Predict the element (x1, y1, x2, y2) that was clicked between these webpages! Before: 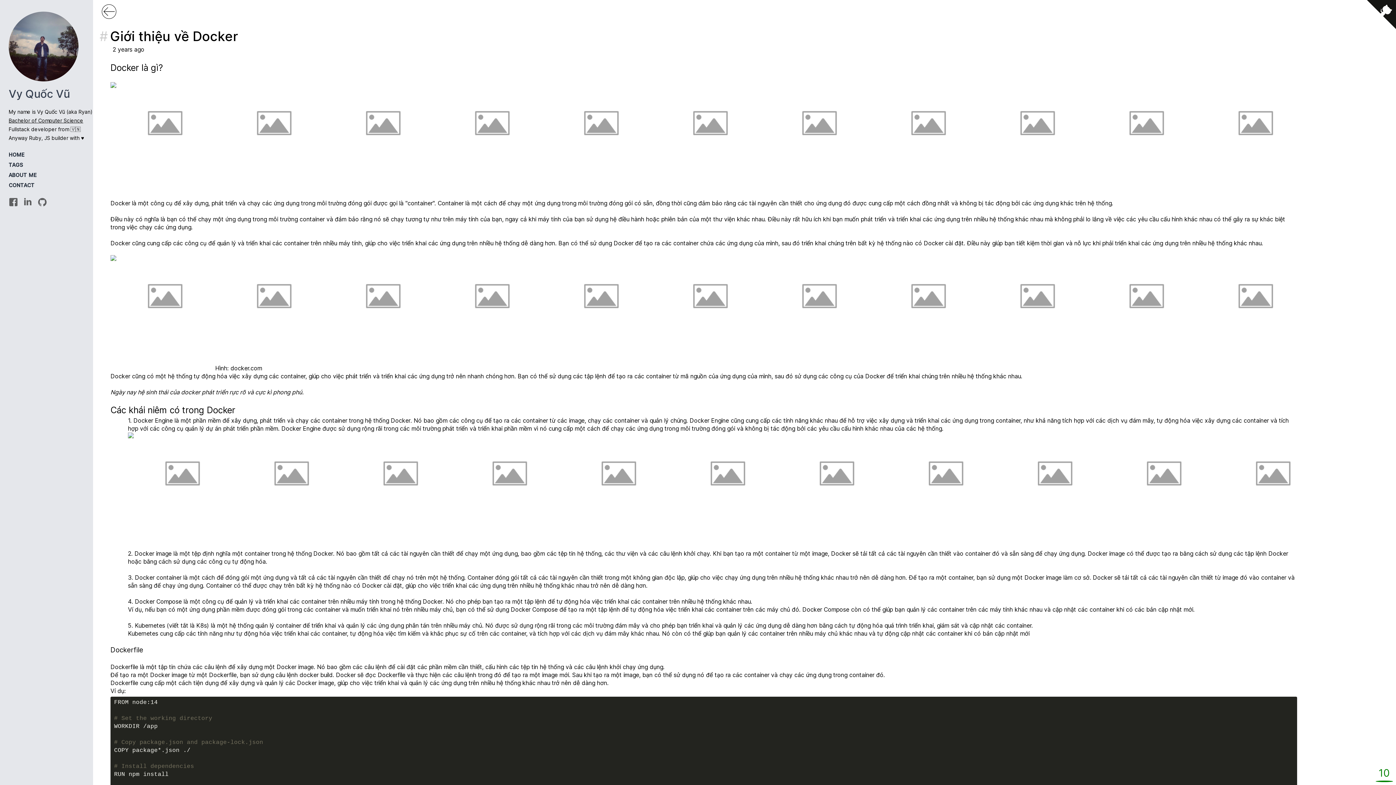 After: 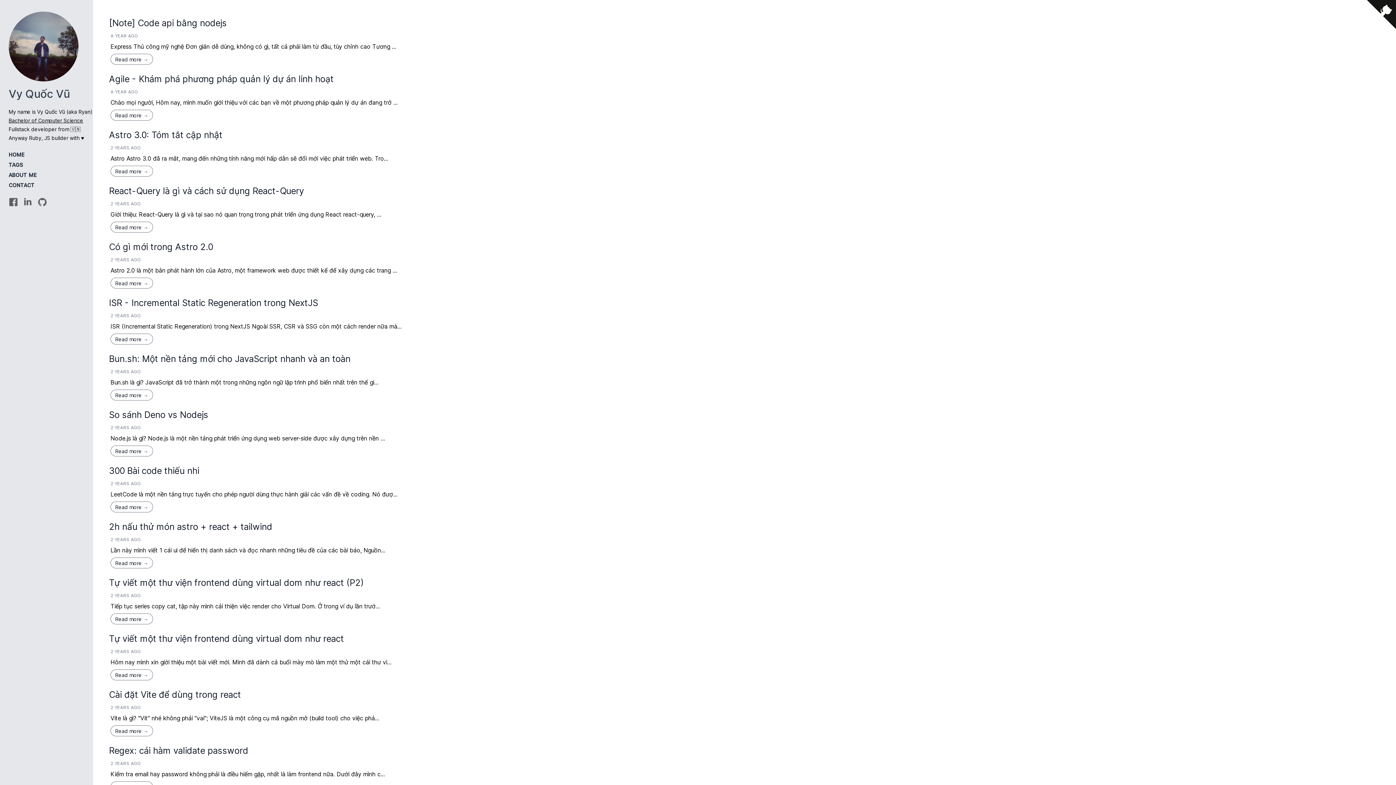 Action: bbox: (101, 4, 116, 18)